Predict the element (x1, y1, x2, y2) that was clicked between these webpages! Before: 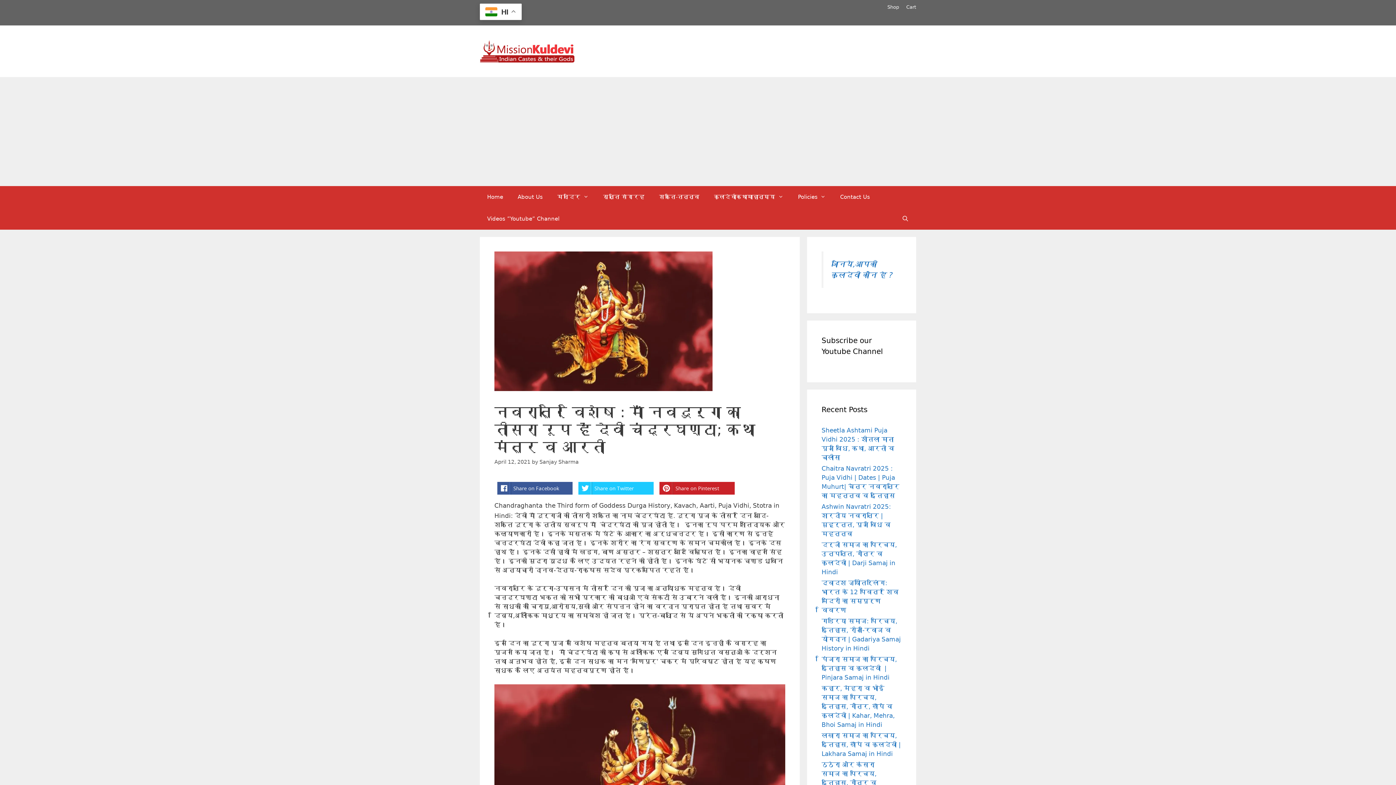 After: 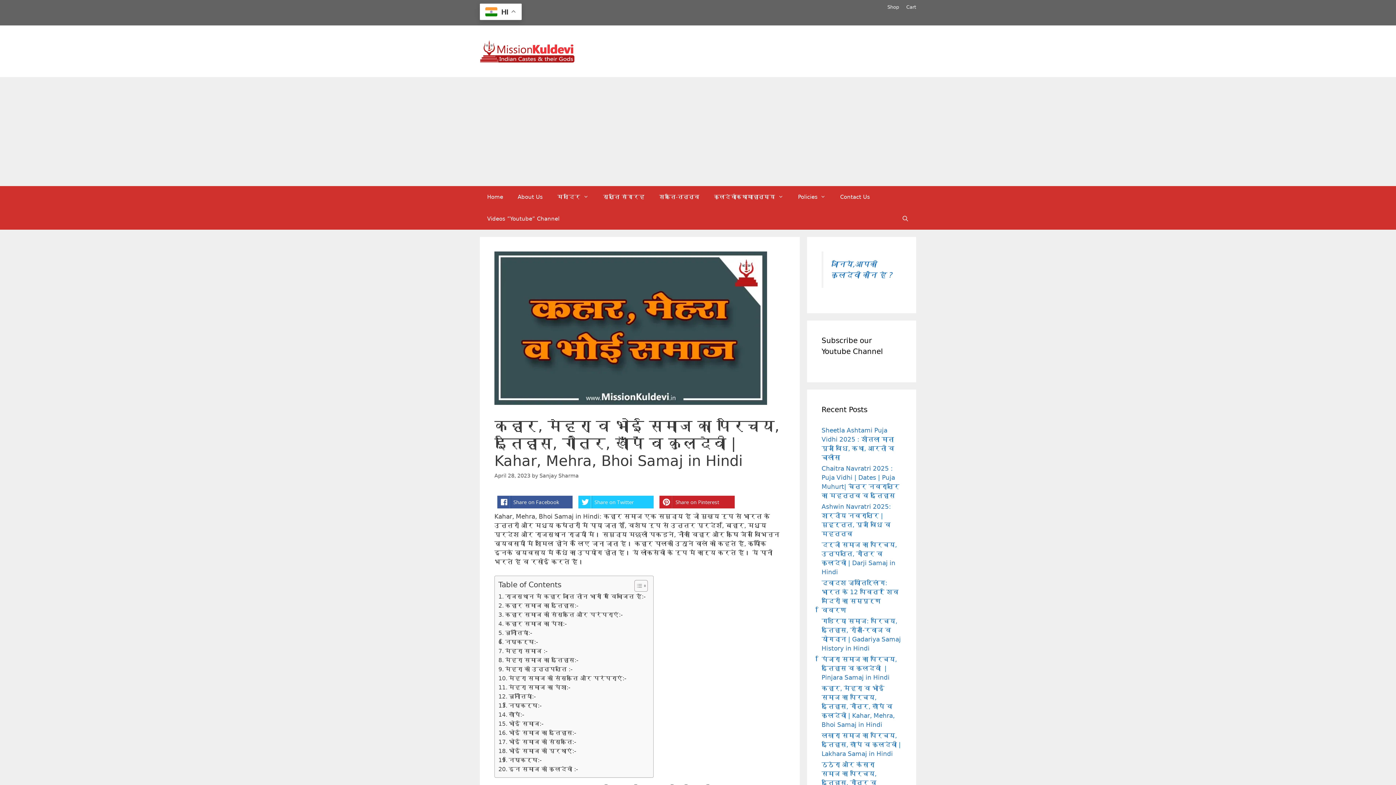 Action: label: कहार, मेहरा व भोई समाज का परिचय, इतिहास, गौत्र, खाँपें व कुलदेवी | Kahar, Mehra, Bhoi Samaj in Hindi      bbox: (821, 685, 894, 728)